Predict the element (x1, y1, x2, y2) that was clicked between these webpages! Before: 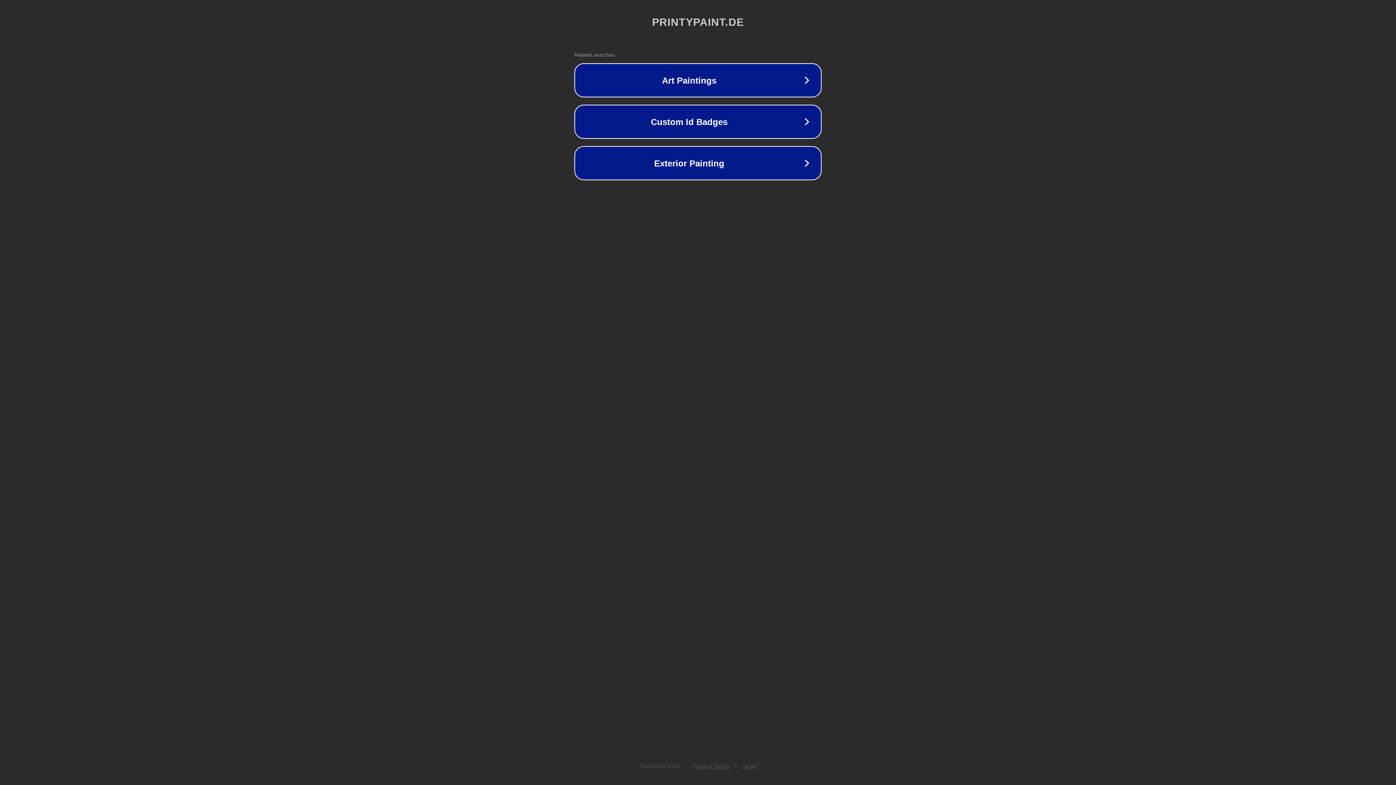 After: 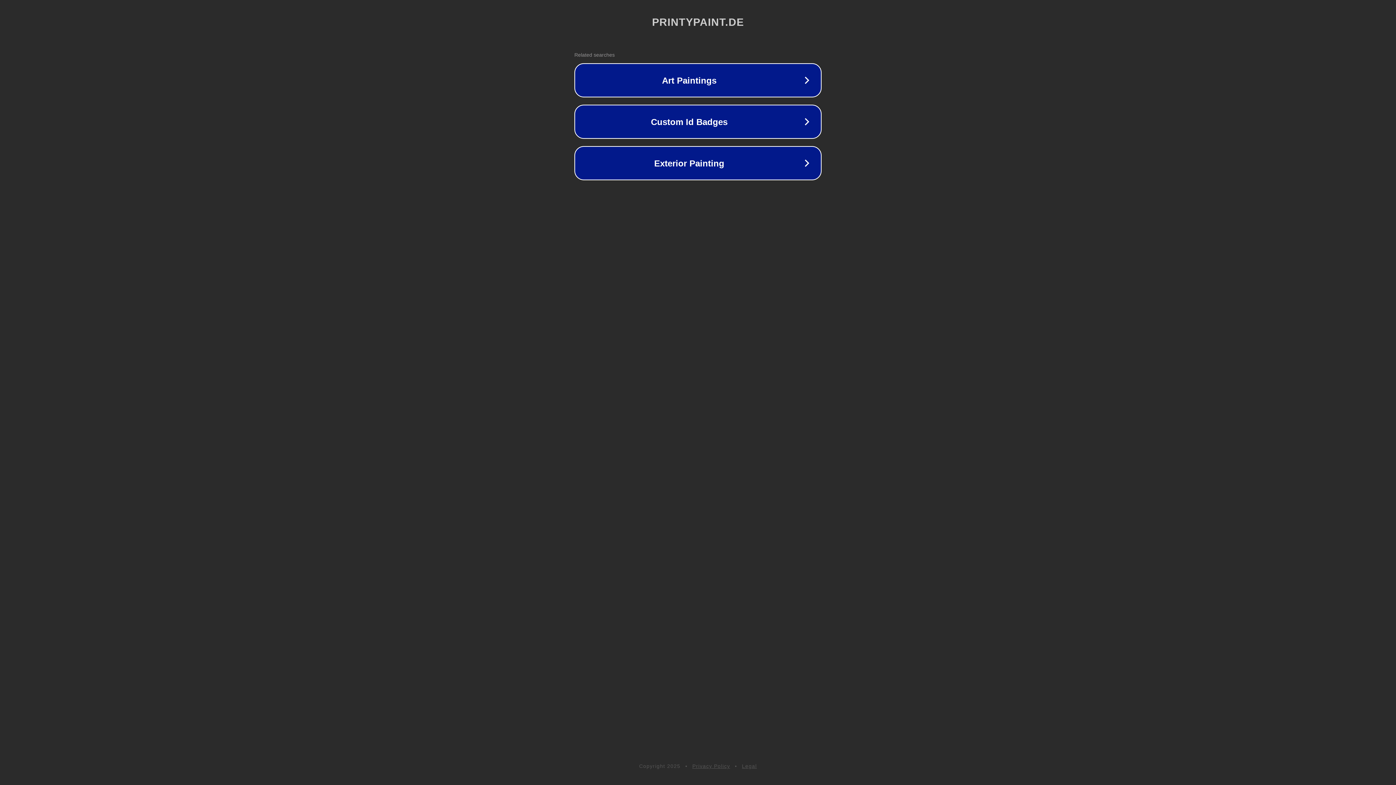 Action: bbox: (692, 763, 730, 769) label: Privacy Policy